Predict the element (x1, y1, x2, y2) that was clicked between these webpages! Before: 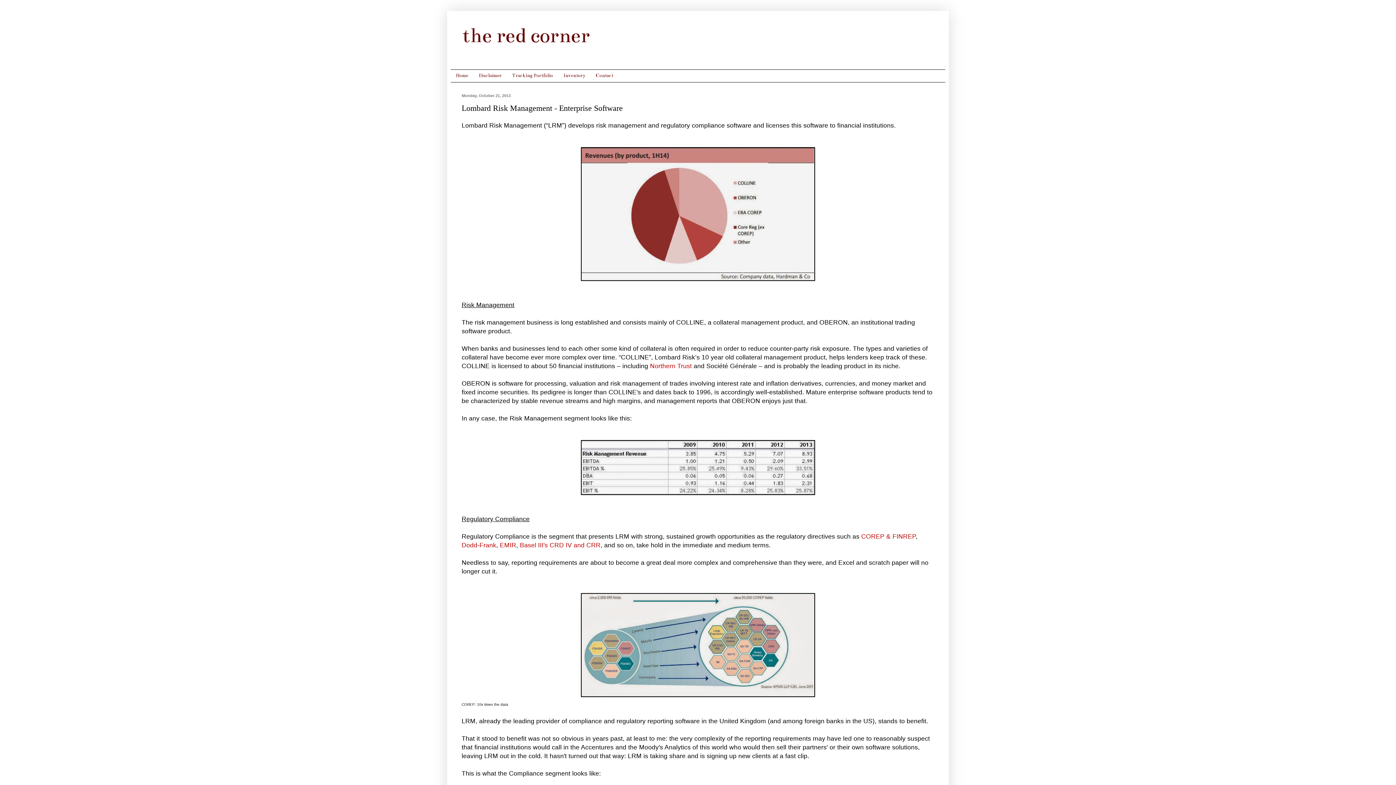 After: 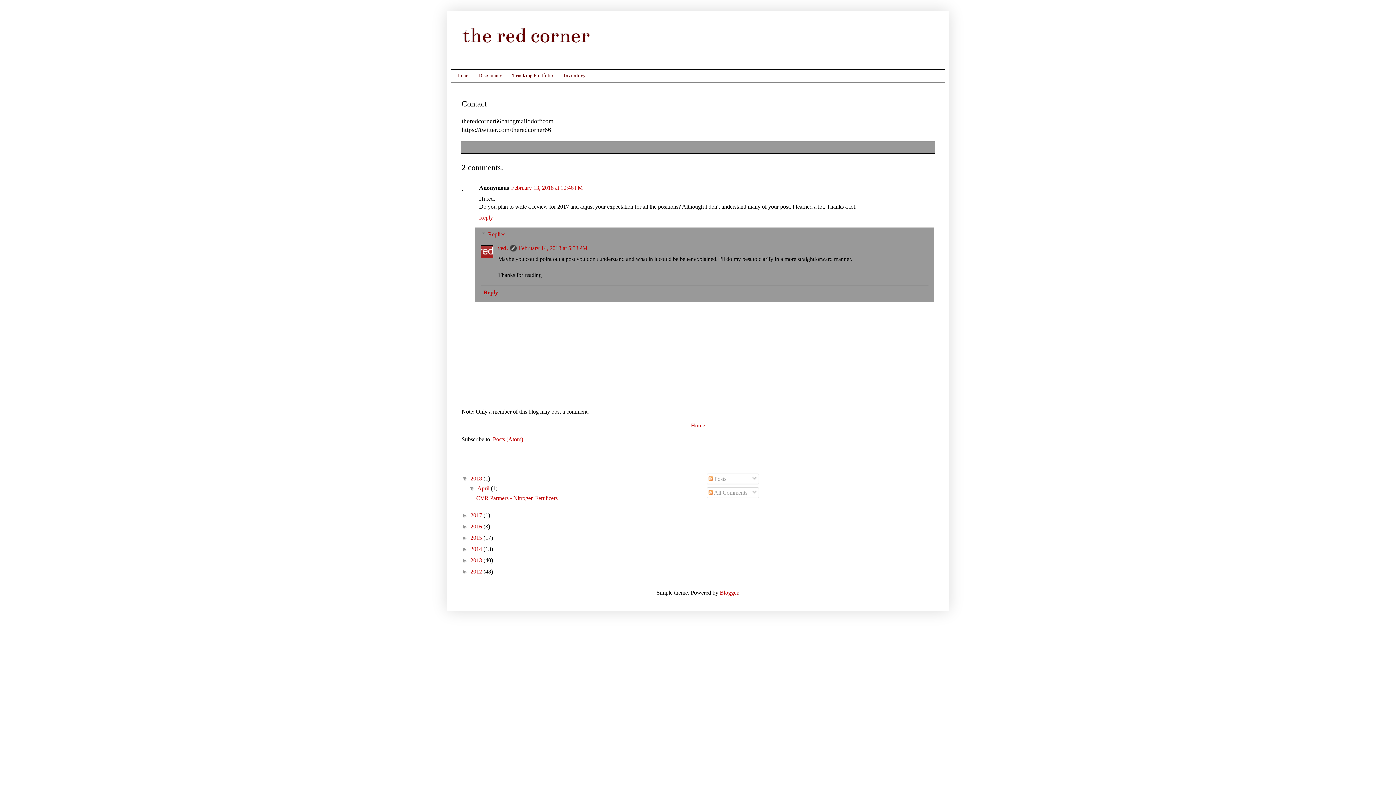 Action: bbox: (590, 69, 618, 82) label: Contact